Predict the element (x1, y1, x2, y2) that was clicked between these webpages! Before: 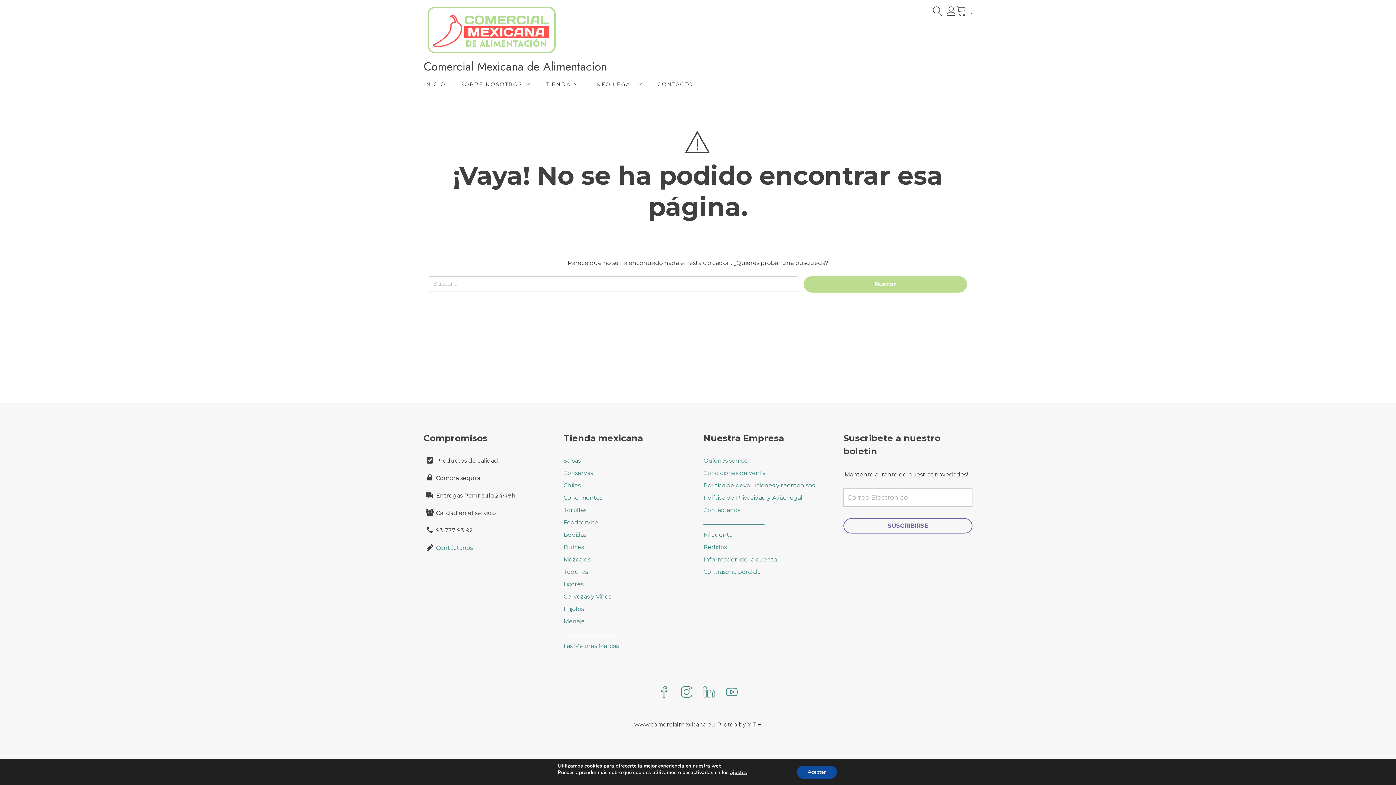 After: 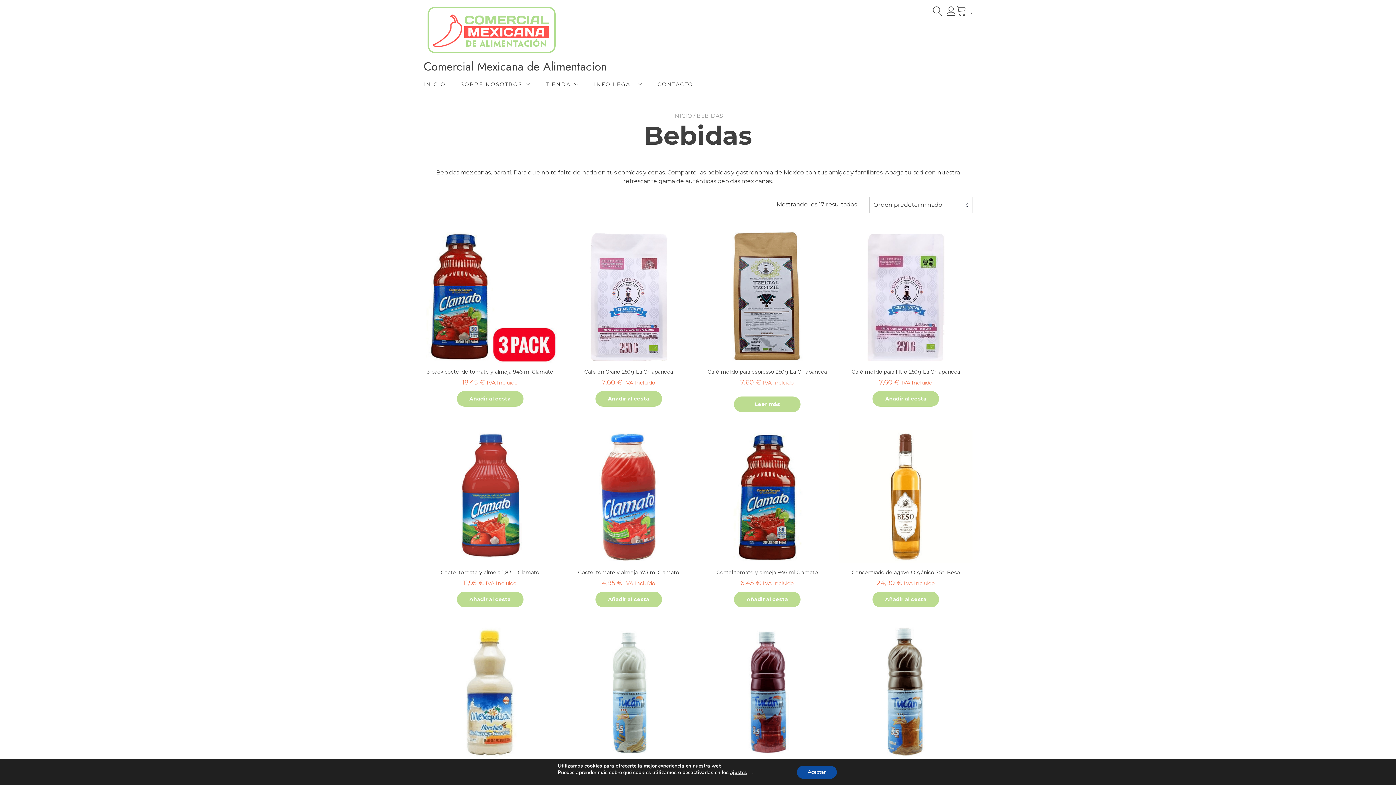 Action: bbox: (563, 531, 586, 538) label: Bebidas